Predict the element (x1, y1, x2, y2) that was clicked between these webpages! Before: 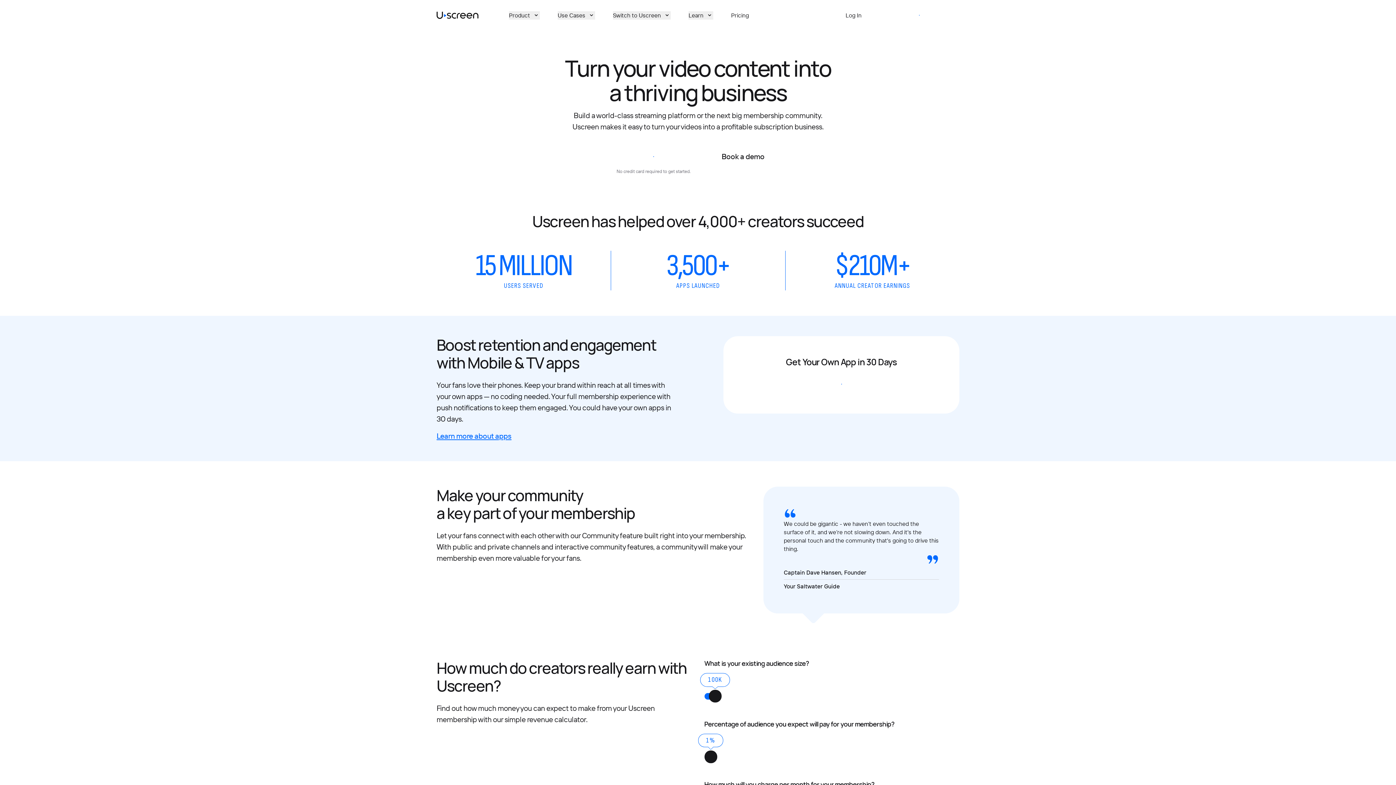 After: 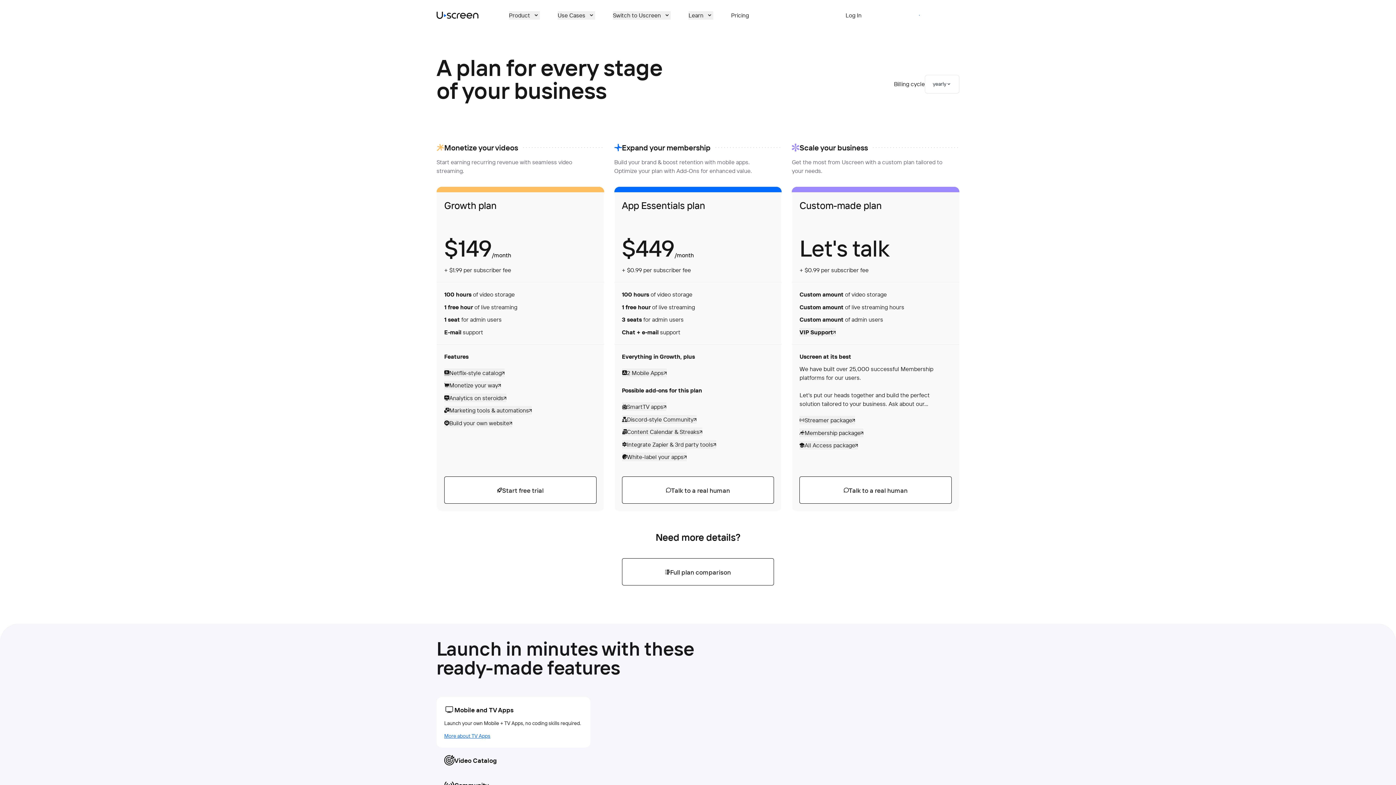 Action: bbox: (731, 11, 749, 19) label: Pricing